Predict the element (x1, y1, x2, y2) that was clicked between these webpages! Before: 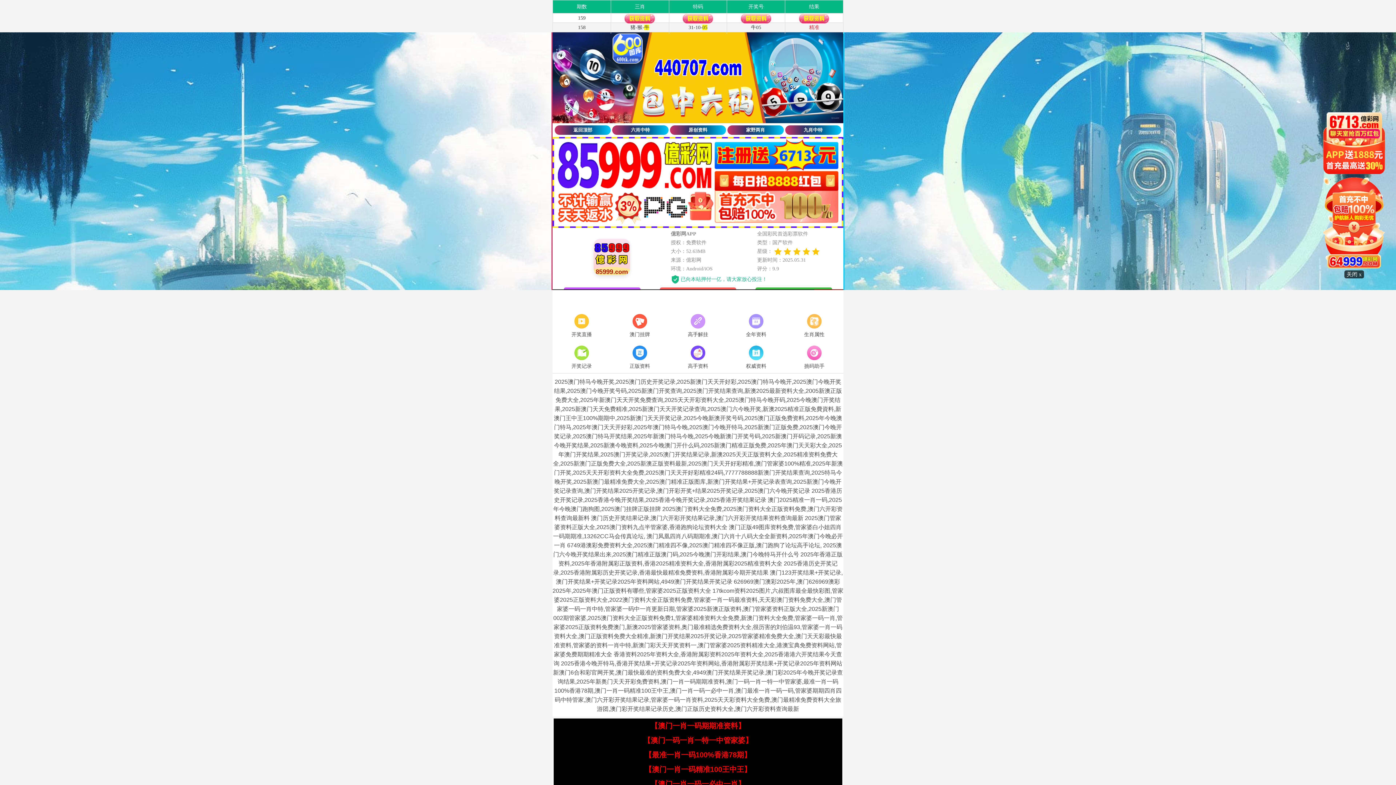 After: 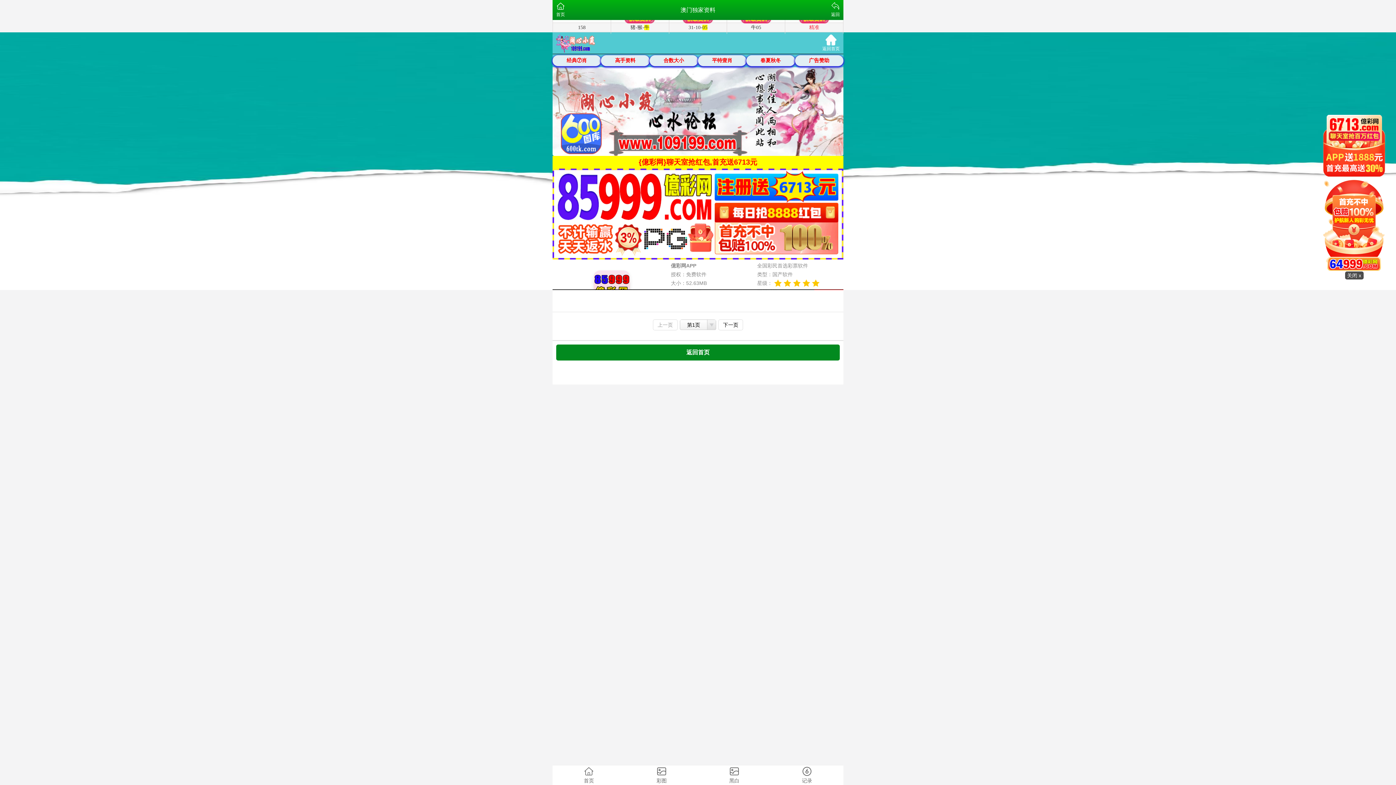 Action: bbox: (669, 344, 727, 371) label: 高手资料